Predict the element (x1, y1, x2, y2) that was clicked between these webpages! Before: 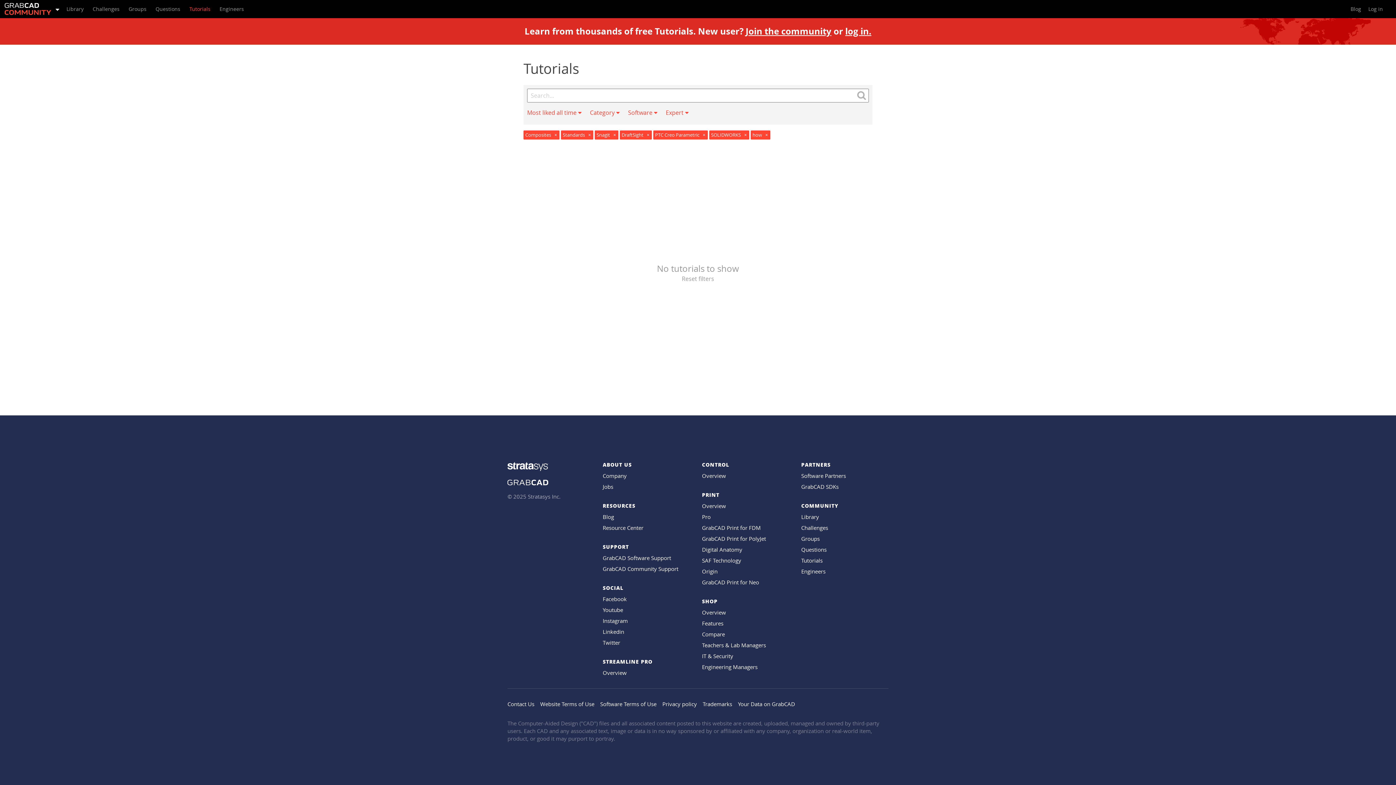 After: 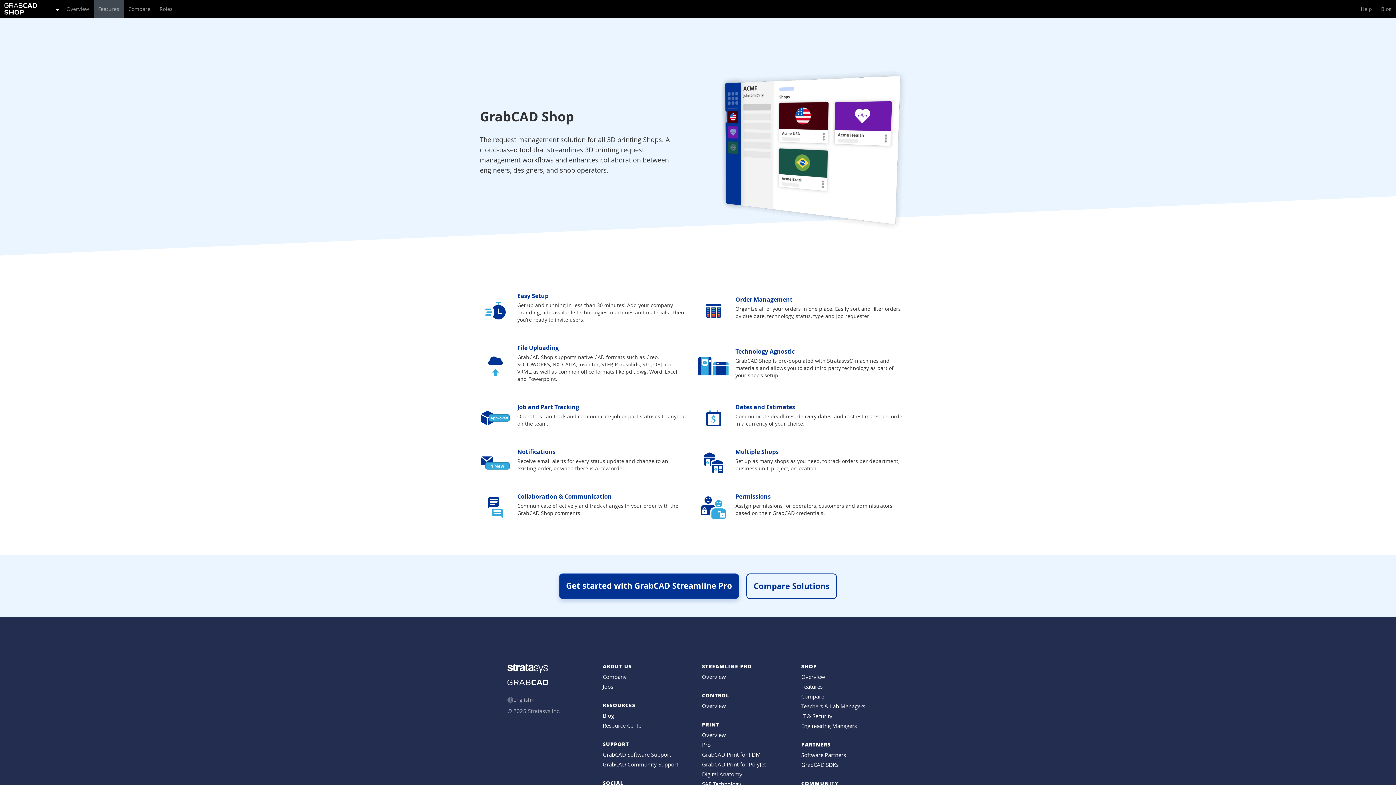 Action: label: Features bbox: (702, 620, 723, 627)